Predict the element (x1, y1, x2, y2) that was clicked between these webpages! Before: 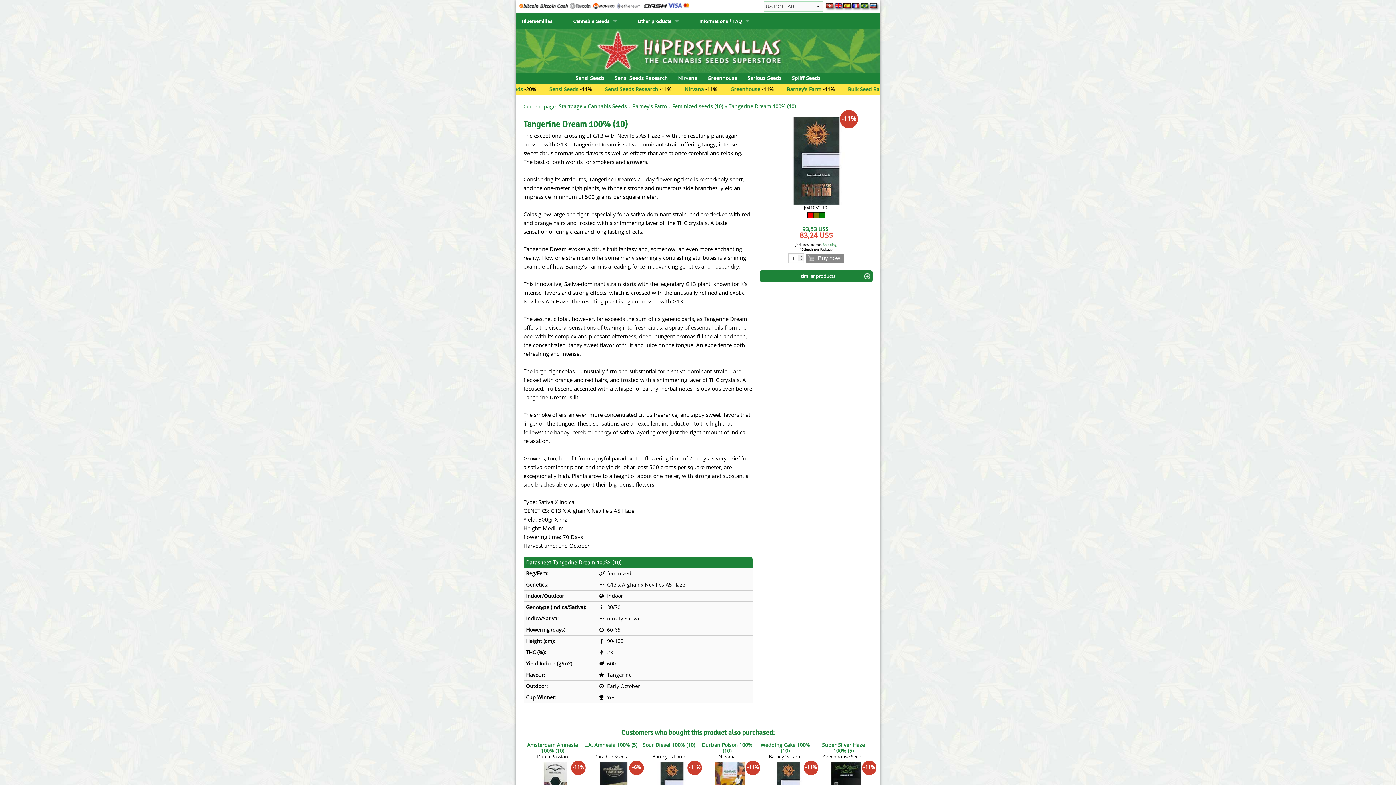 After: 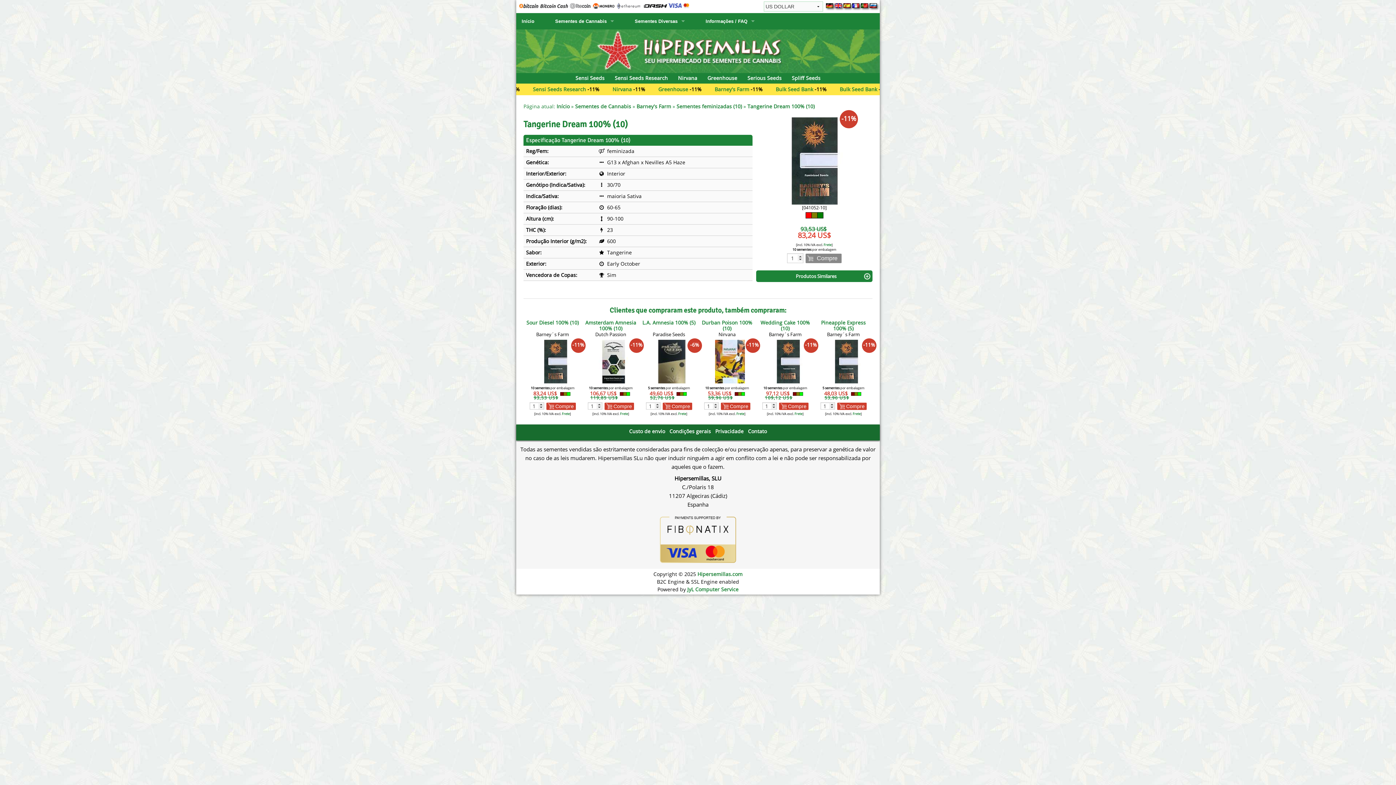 Action: bbox: (861, 1, 868, 8)